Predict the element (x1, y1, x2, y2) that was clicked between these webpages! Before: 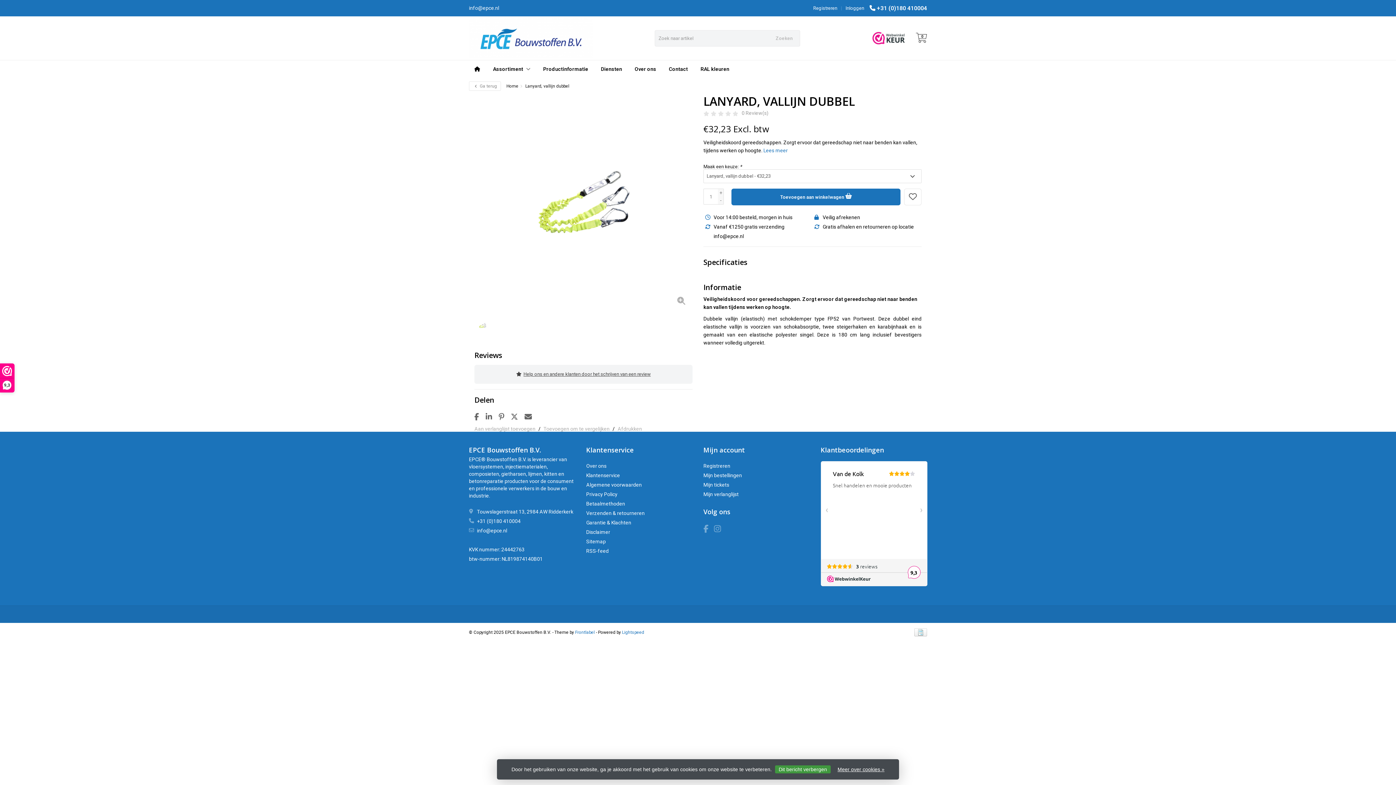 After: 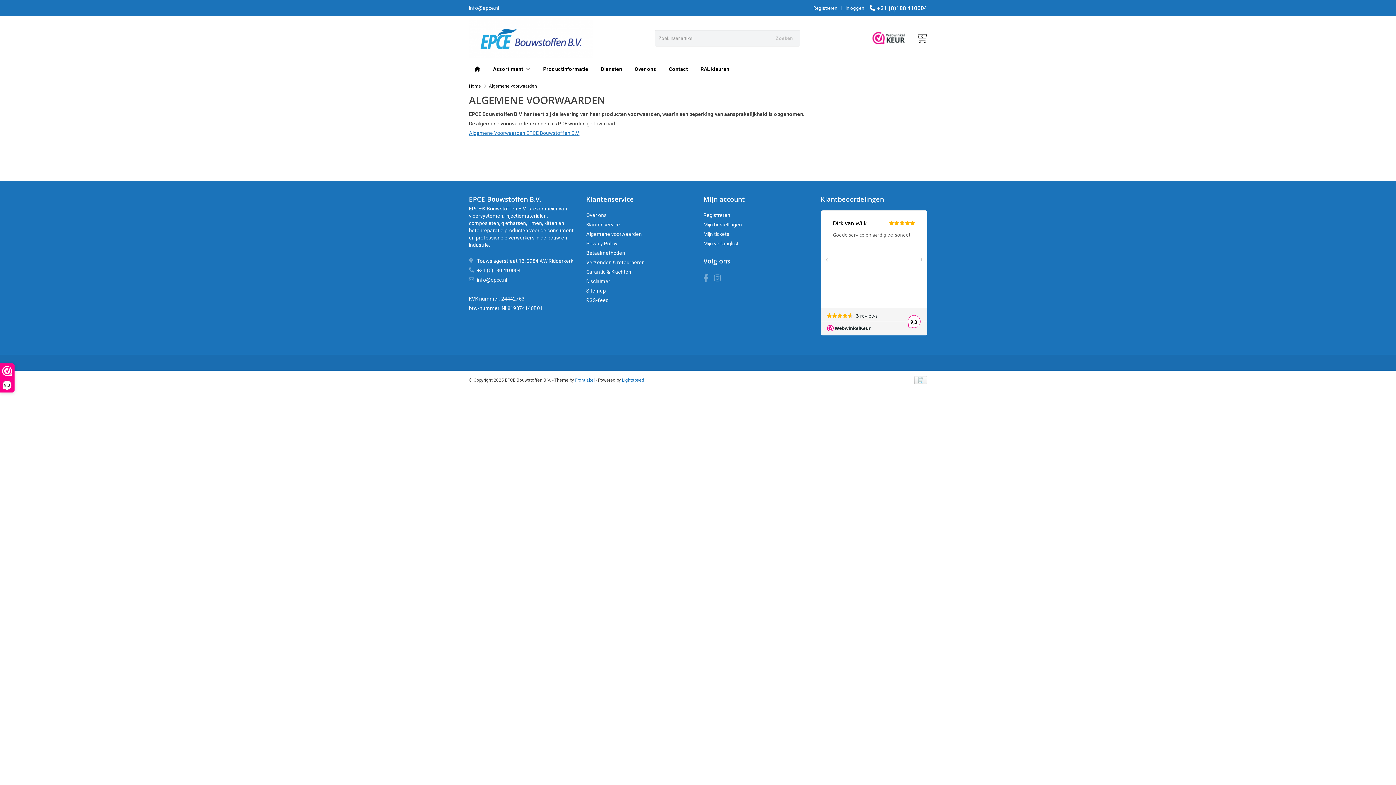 Action: bbox: (586, 482, 642, 488) label: Algemene voorwaarden